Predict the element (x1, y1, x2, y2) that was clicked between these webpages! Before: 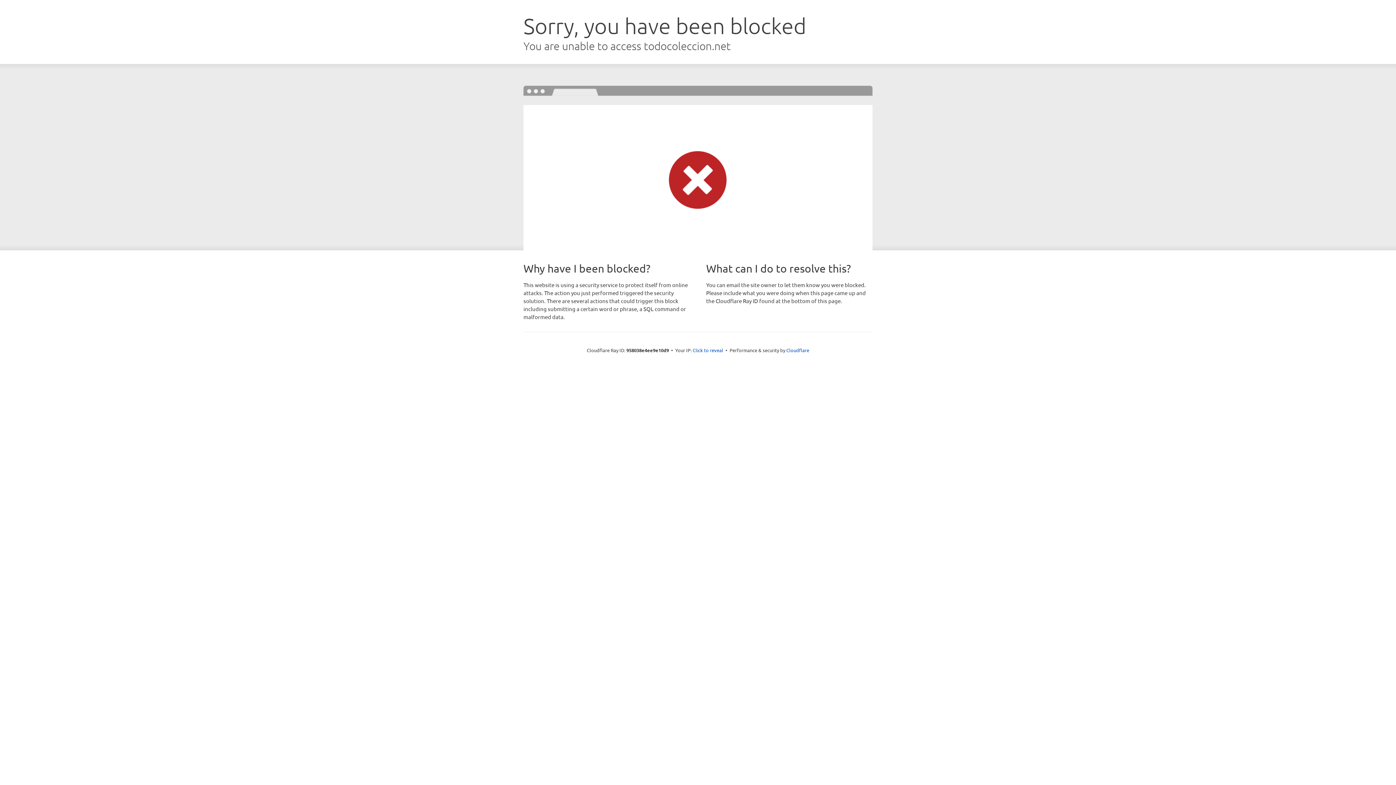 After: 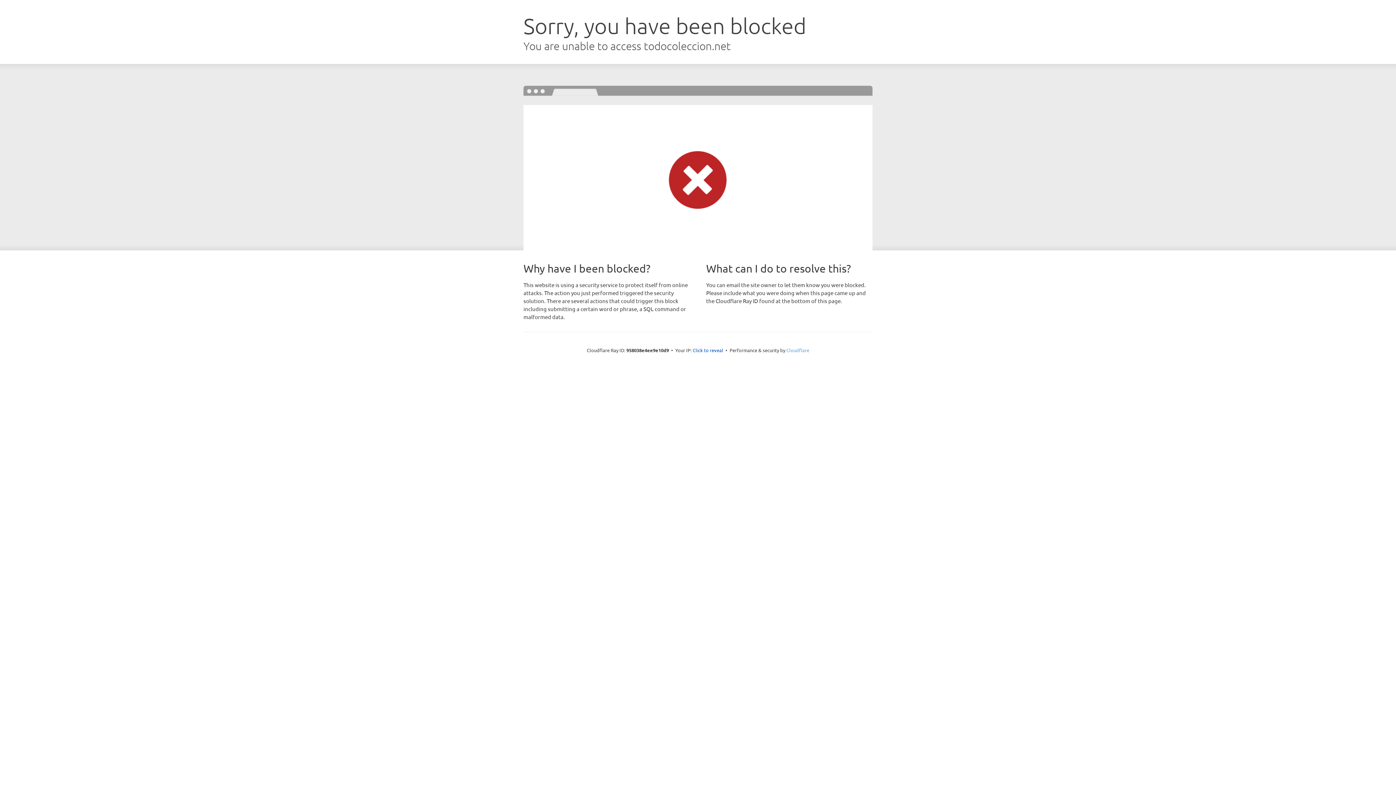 Action: label: Cloudflare bbox: (786, 347, 809, 353)